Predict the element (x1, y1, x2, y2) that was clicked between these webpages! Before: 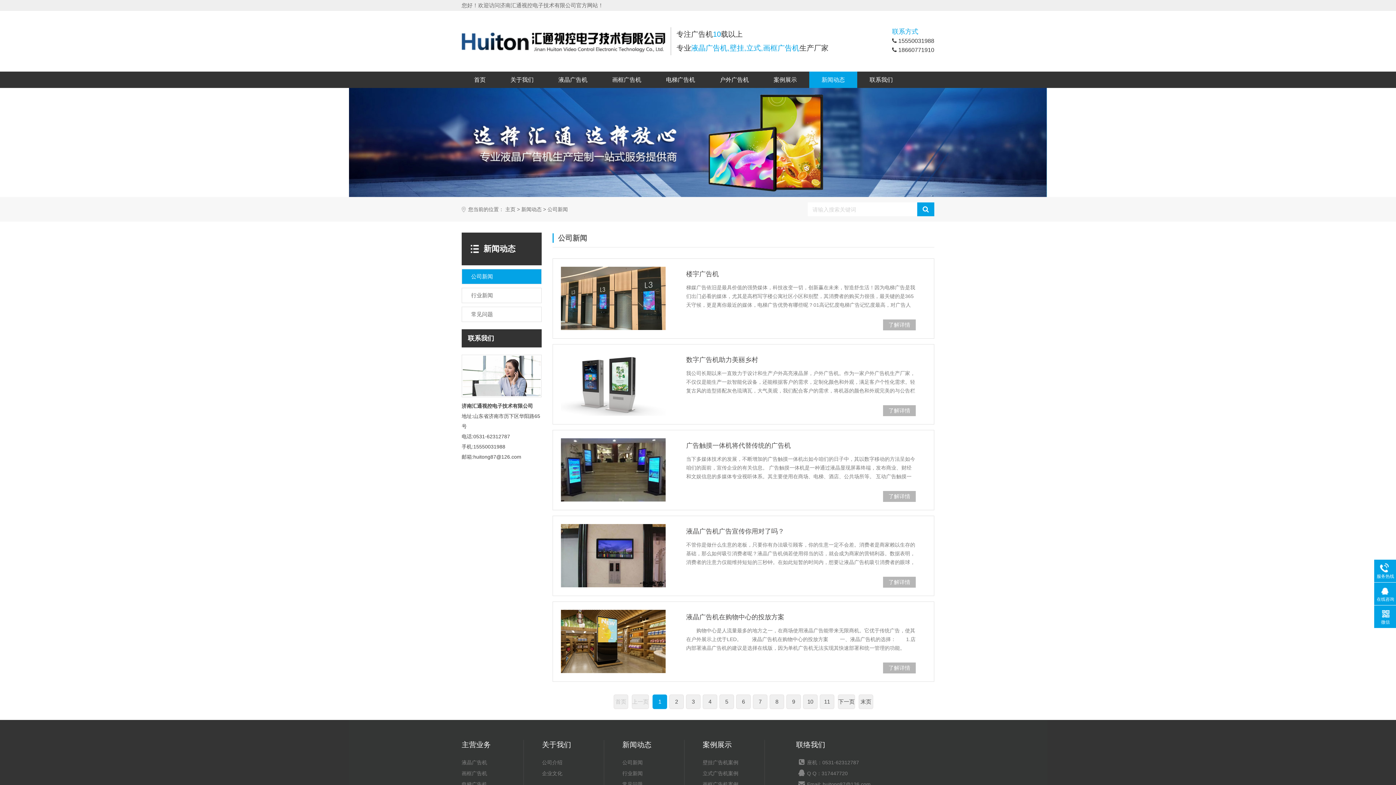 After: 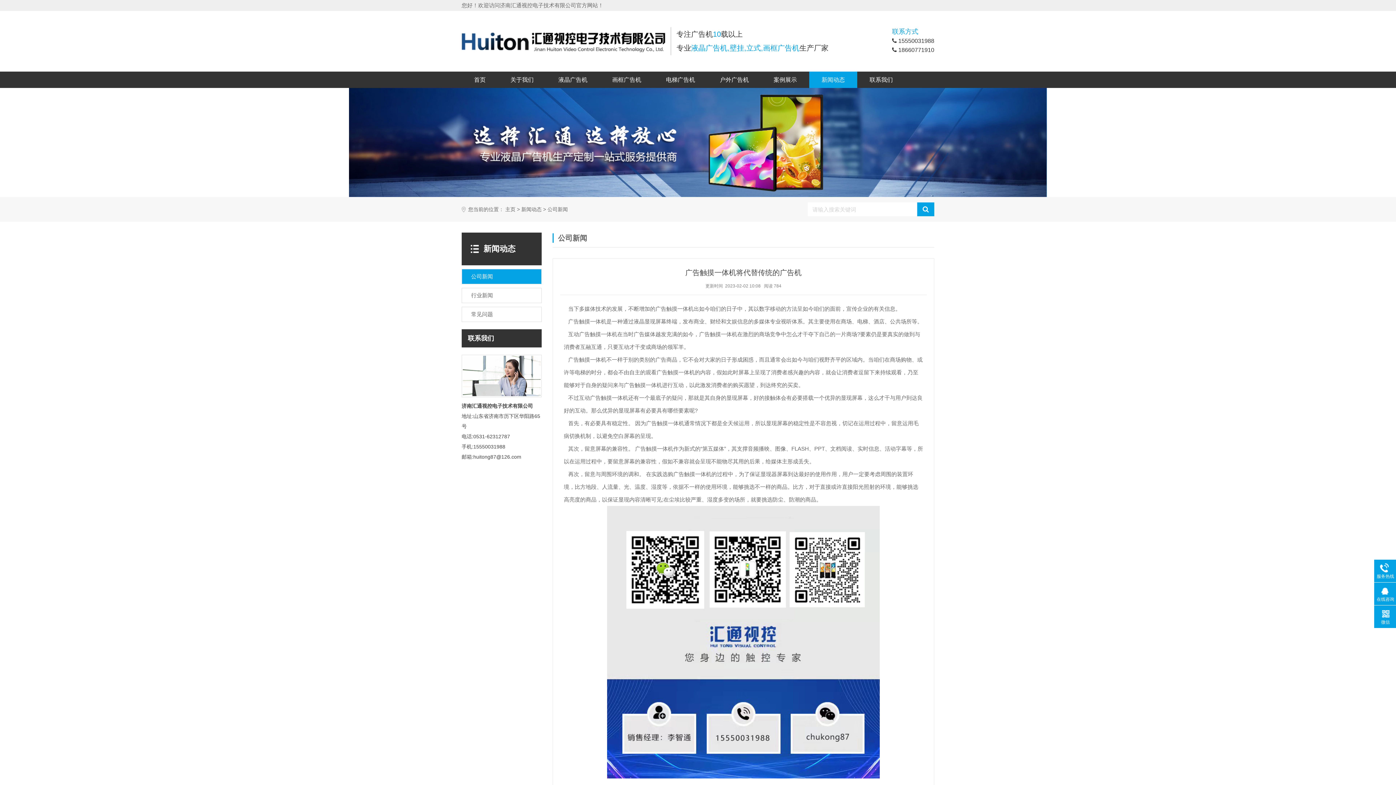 Action: bbox: (888, 493, 910, 499) label: 了解详情